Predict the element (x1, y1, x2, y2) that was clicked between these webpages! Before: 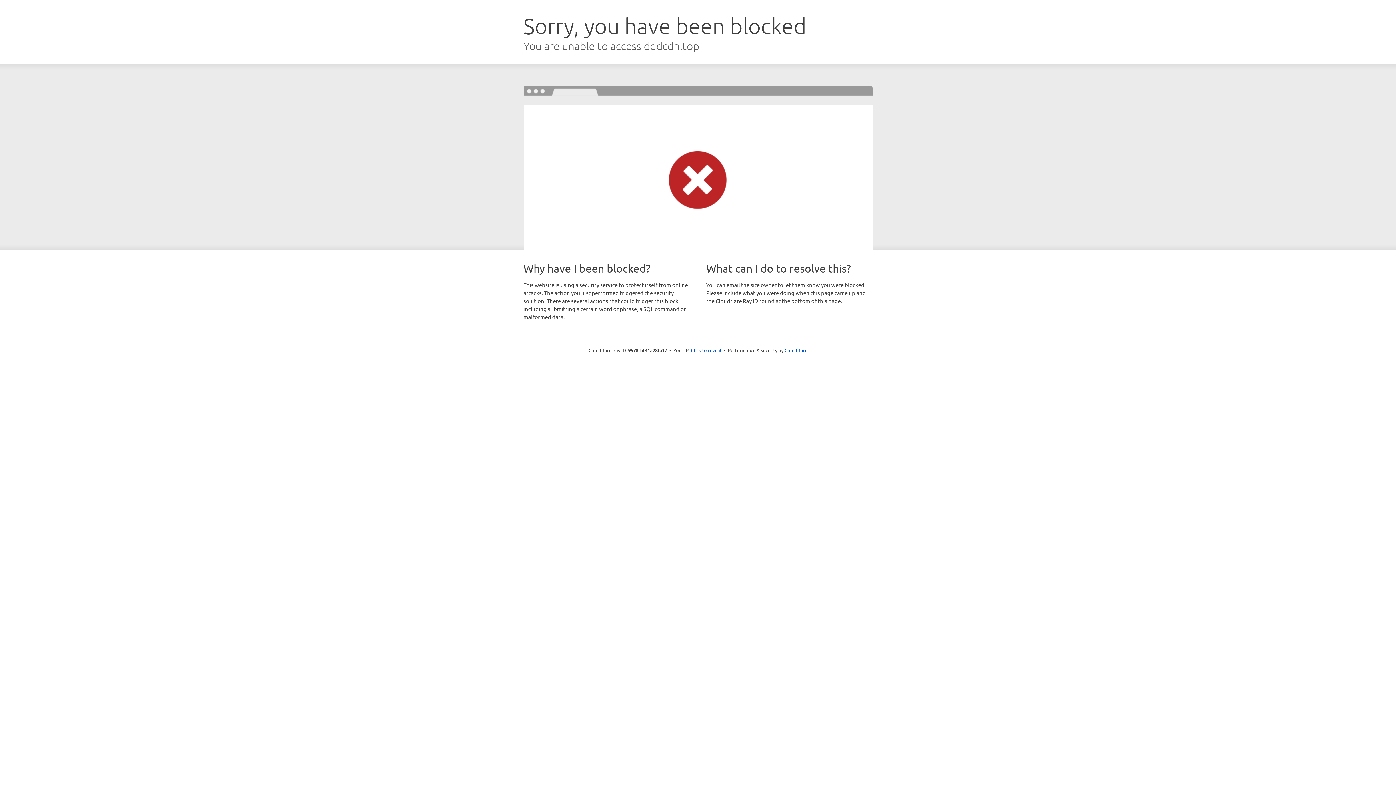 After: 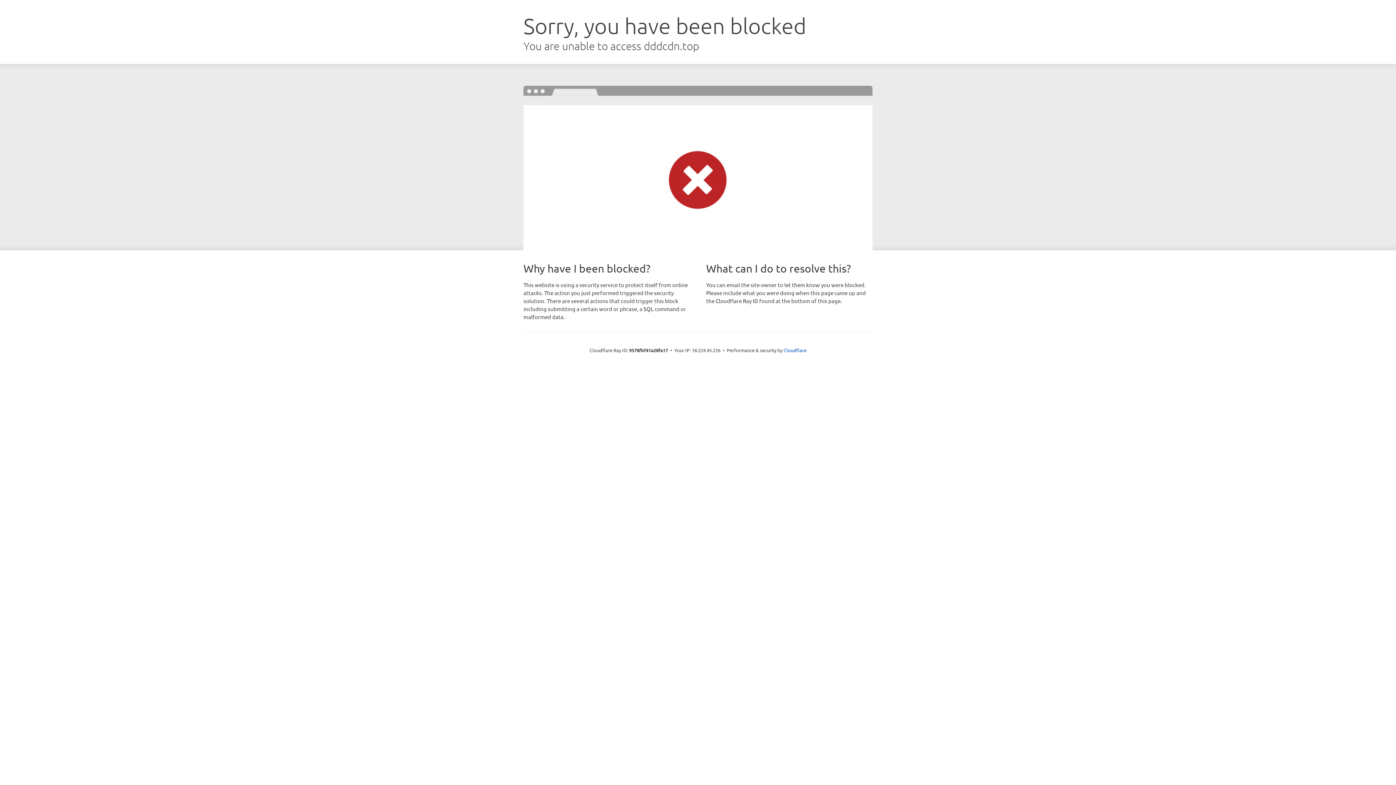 Action: bbox: (691, 346, 721, 353) label: Click to reveal